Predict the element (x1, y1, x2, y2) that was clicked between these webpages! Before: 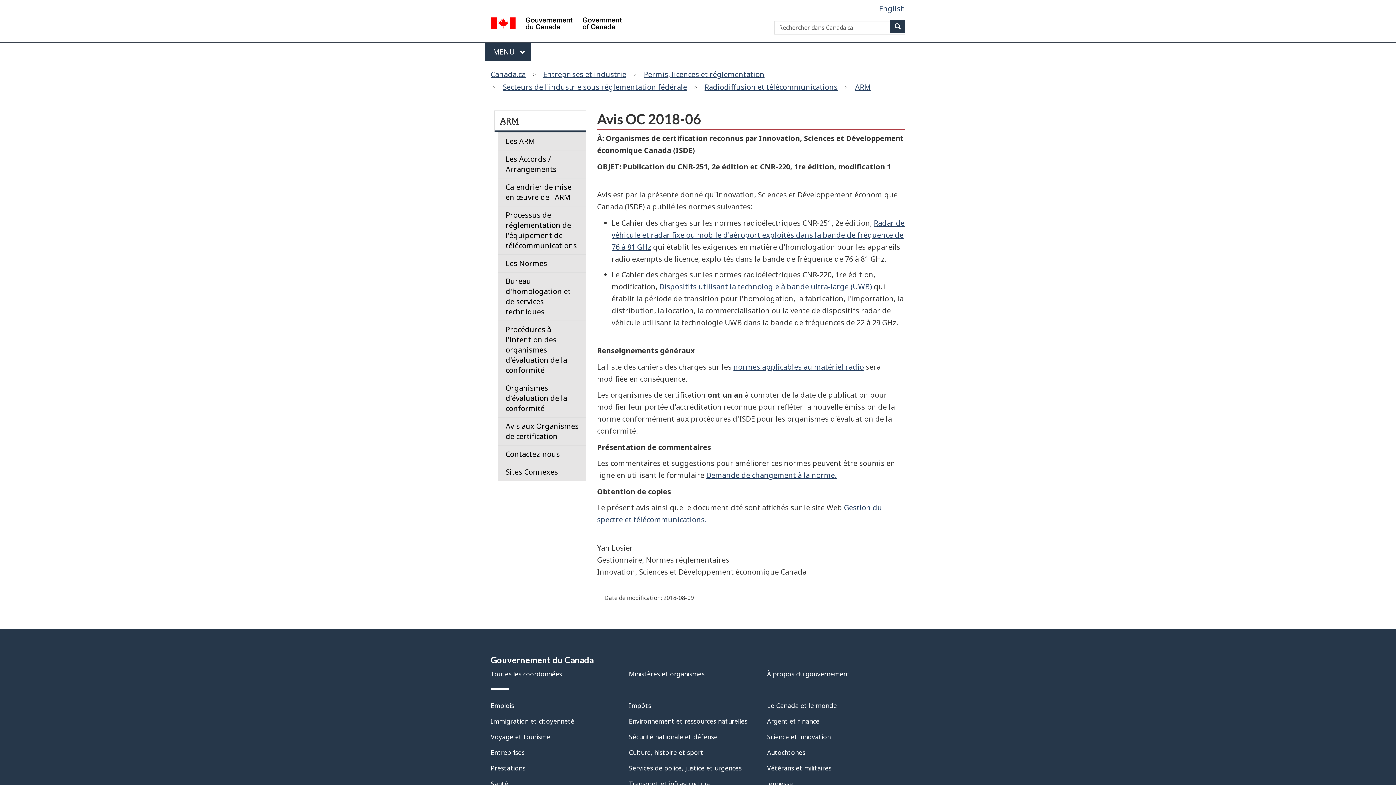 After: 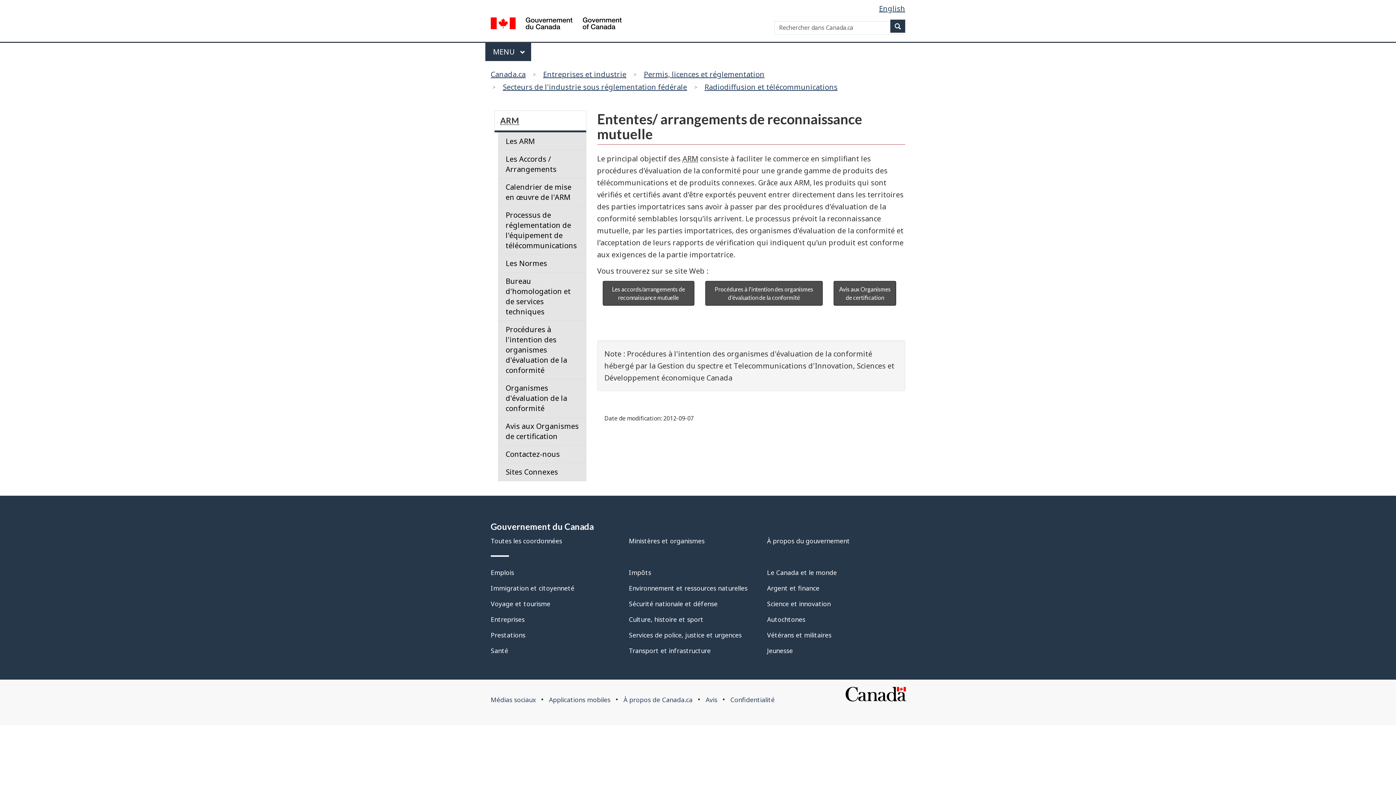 Action: label: ARM bbox: (851, 80, 874, 93)